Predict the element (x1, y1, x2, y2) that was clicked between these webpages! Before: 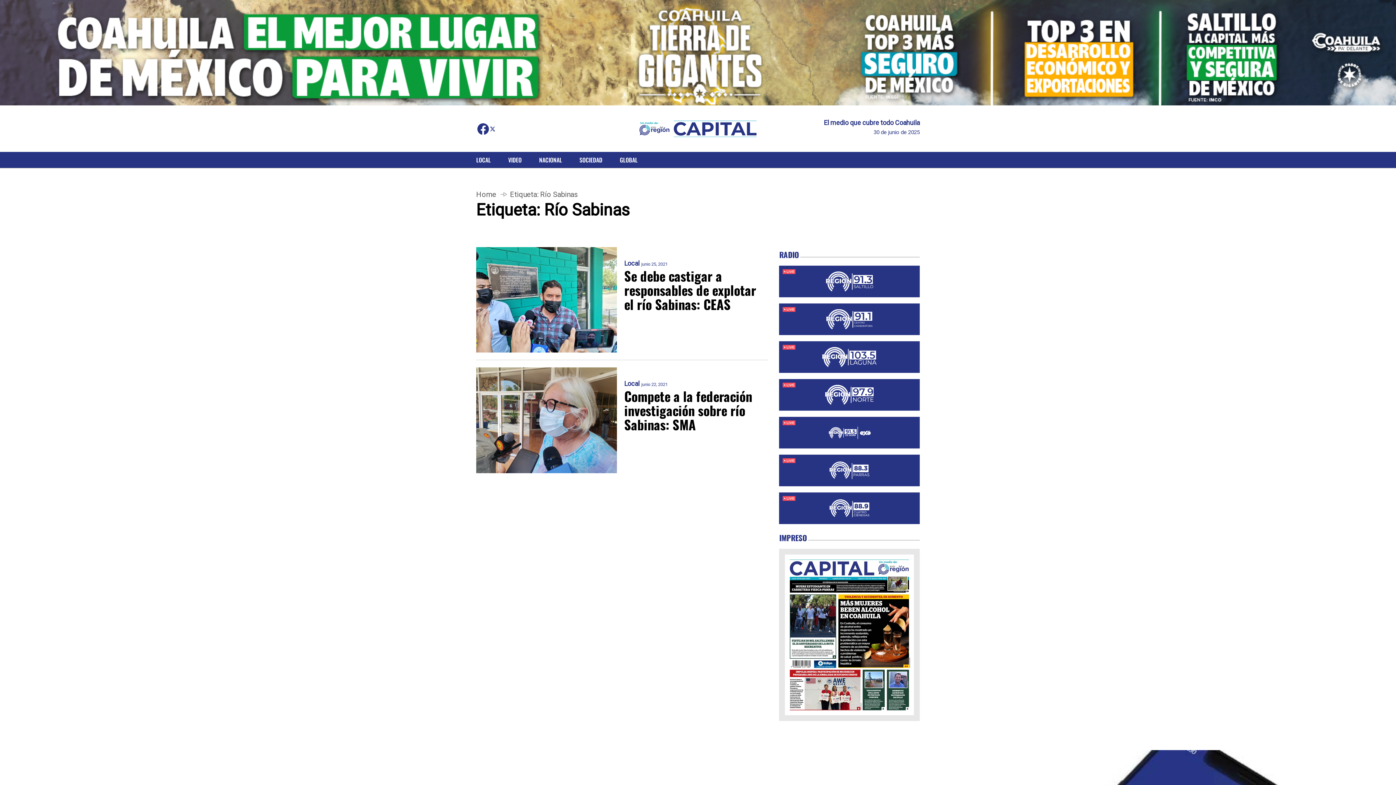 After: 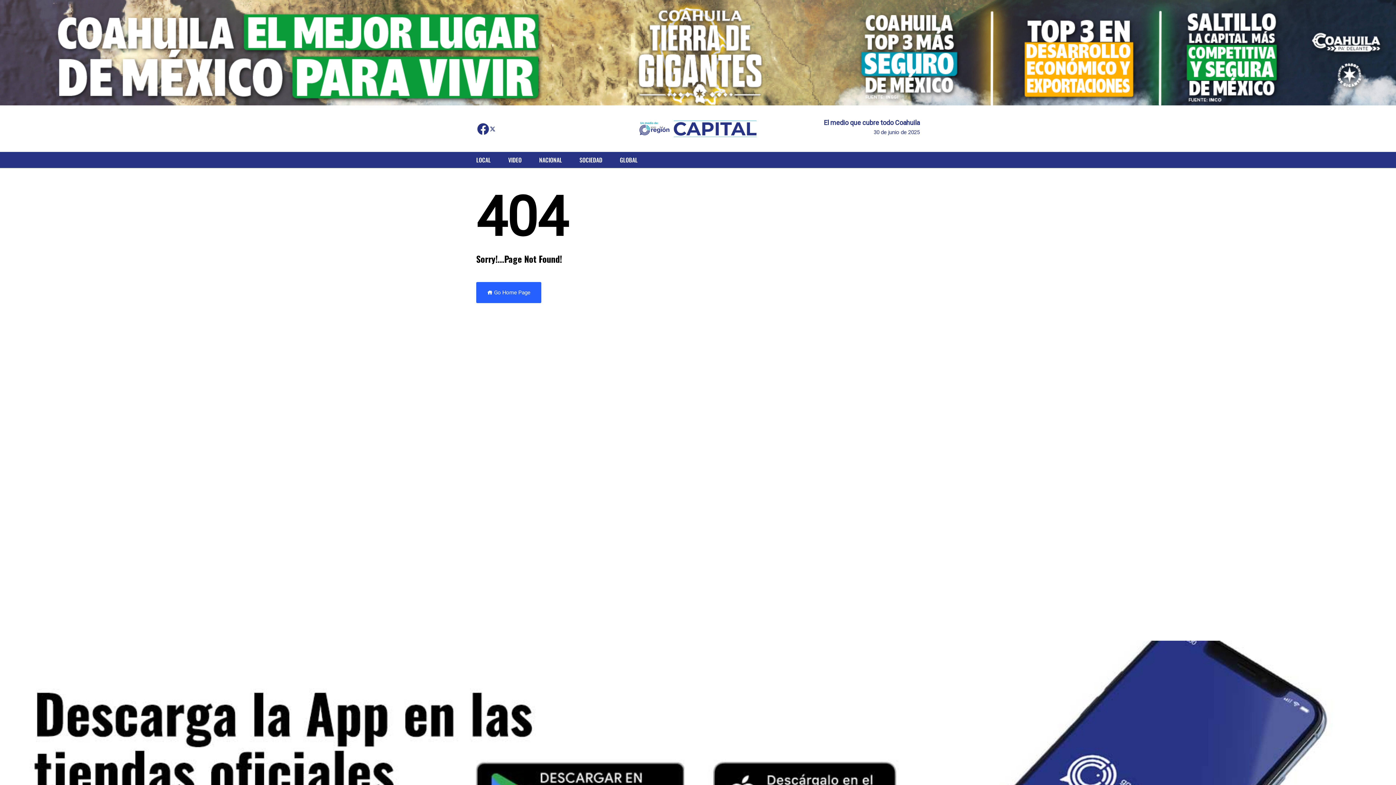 Action: bbox: (779, 549, 919, 721)